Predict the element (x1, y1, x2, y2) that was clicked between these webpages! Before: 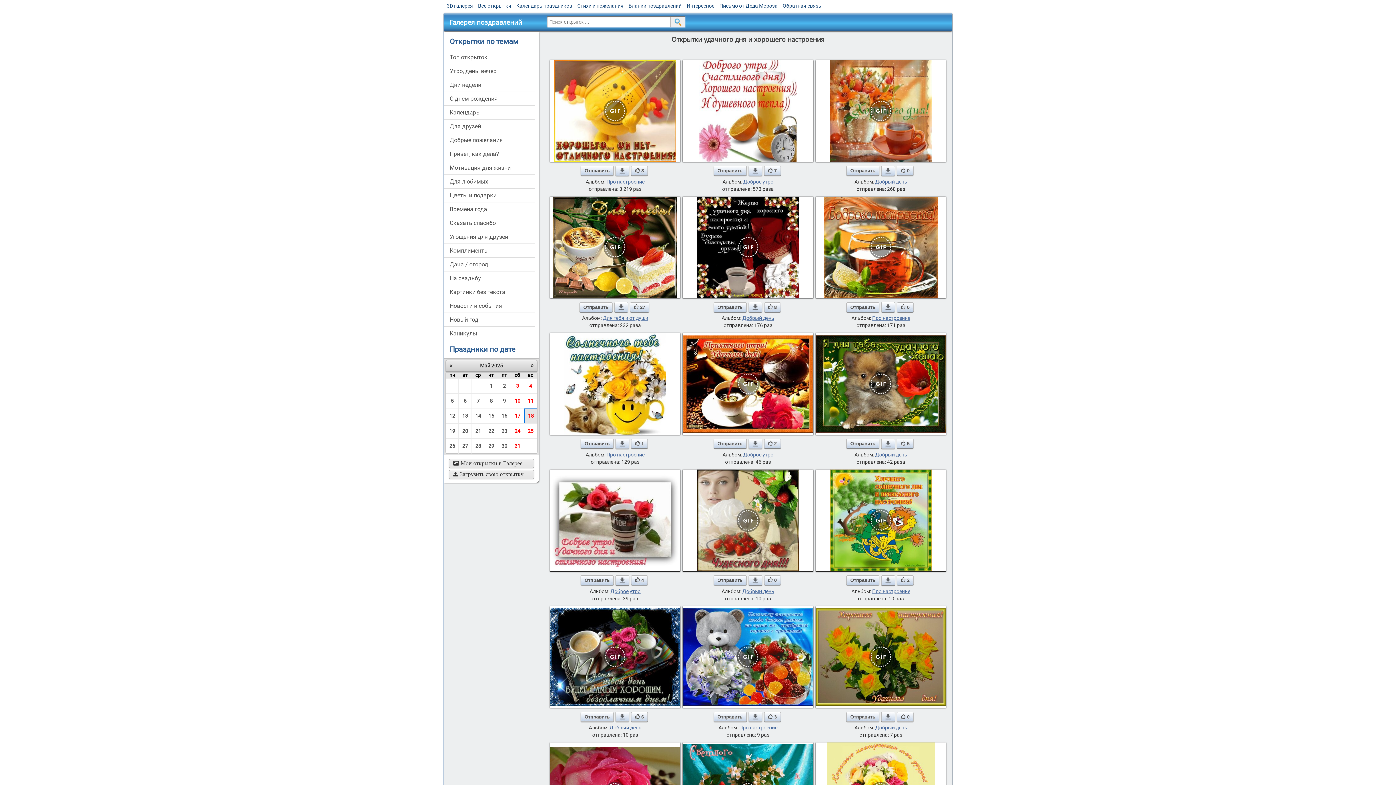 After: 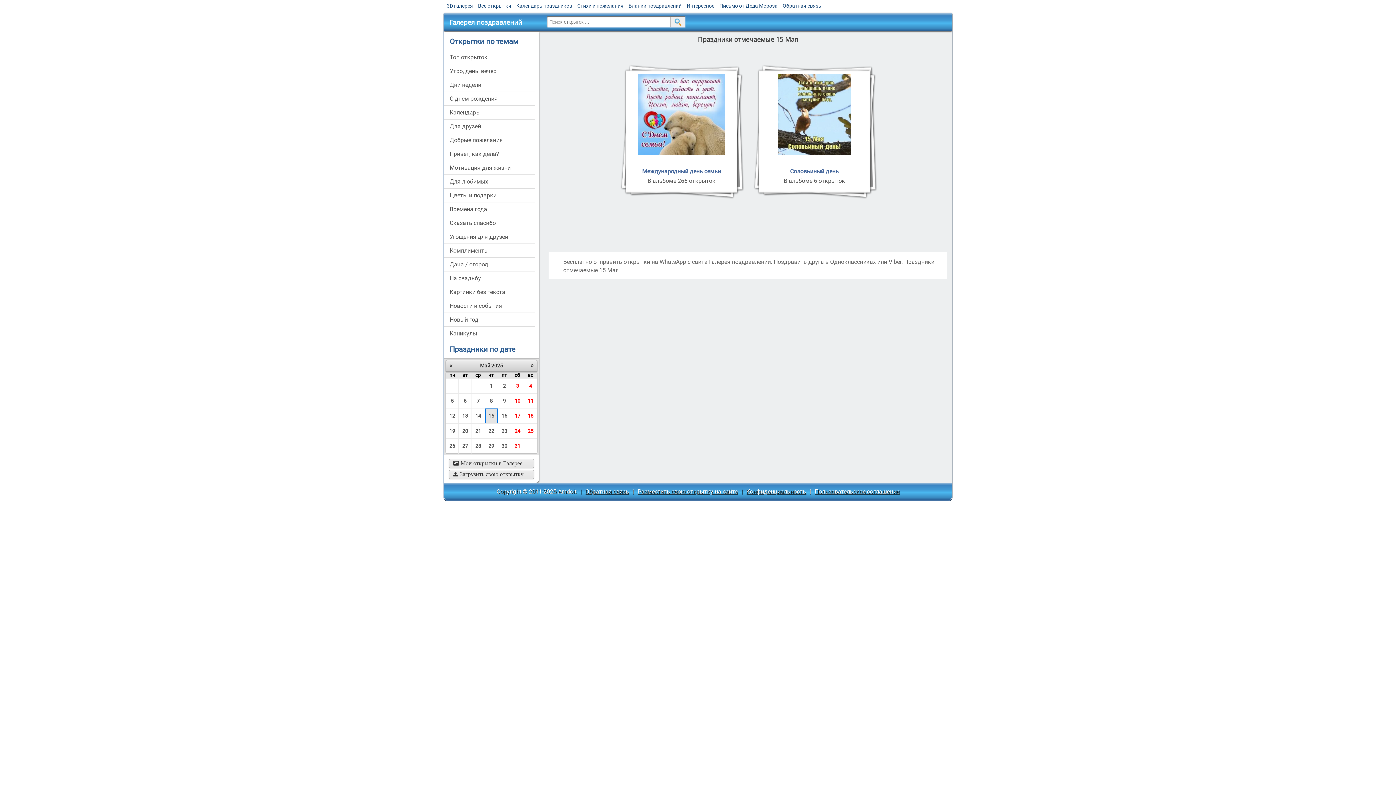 Action: label: 15 bbox: (485, 408, 497, 423)